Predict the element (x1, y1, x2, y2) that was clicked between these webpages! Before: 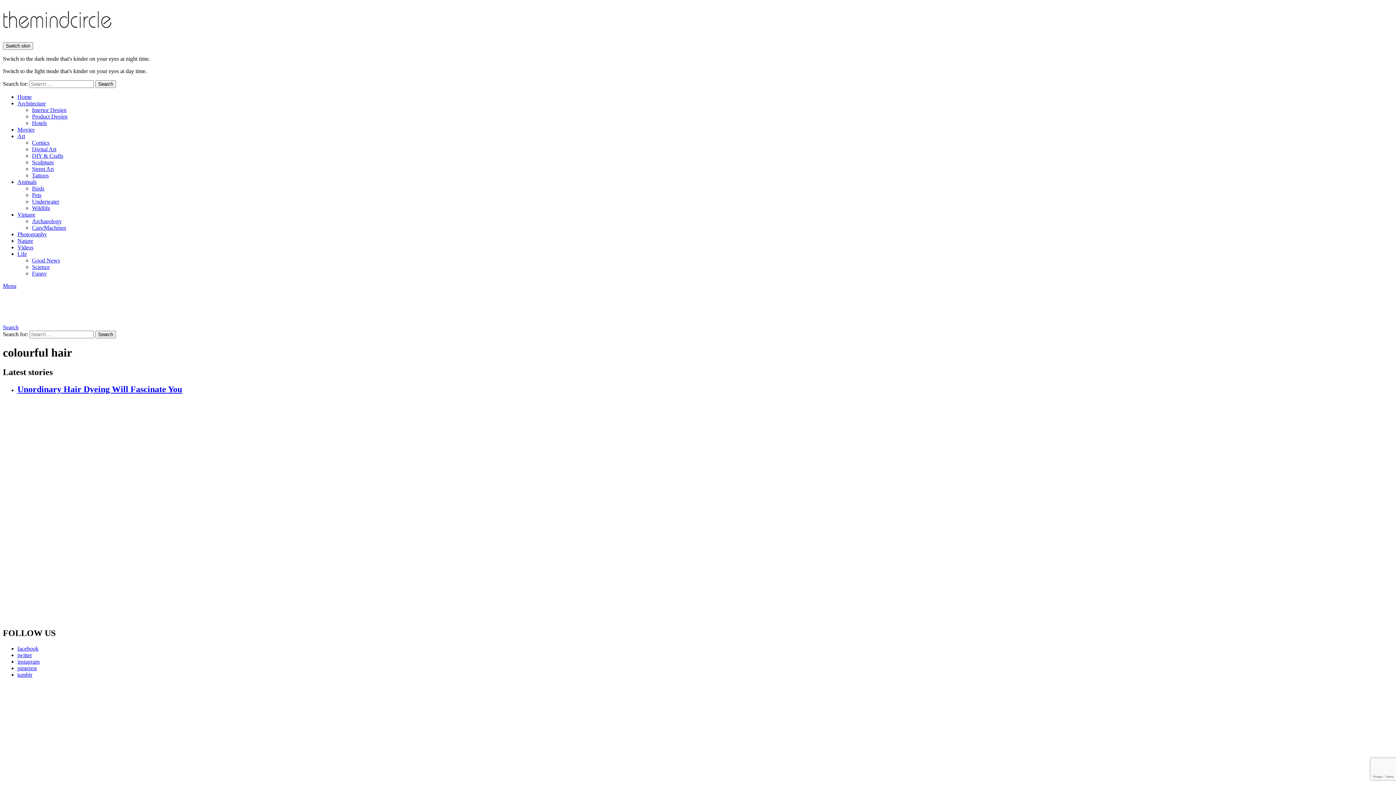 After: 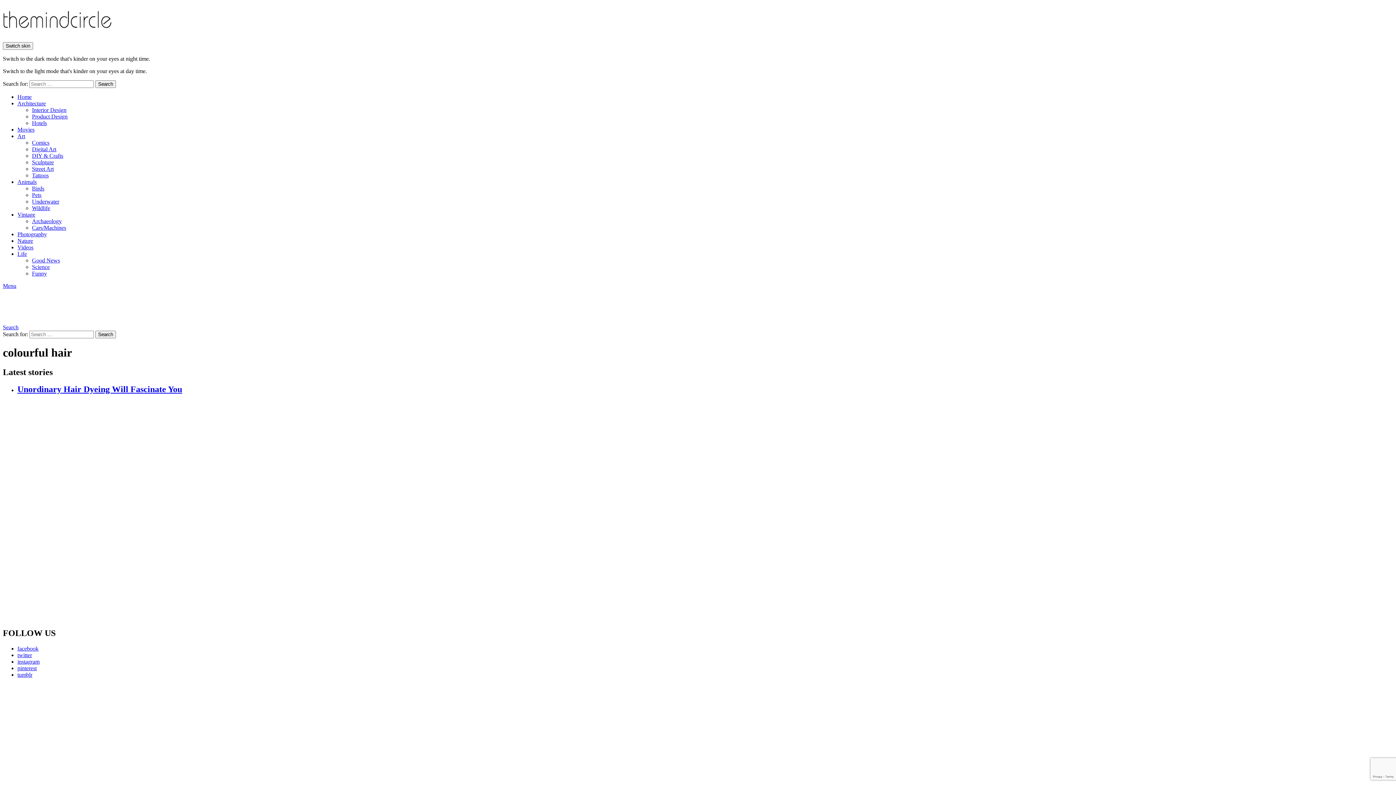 Action: label: facebook bbox: (17, 645, 38, 651)